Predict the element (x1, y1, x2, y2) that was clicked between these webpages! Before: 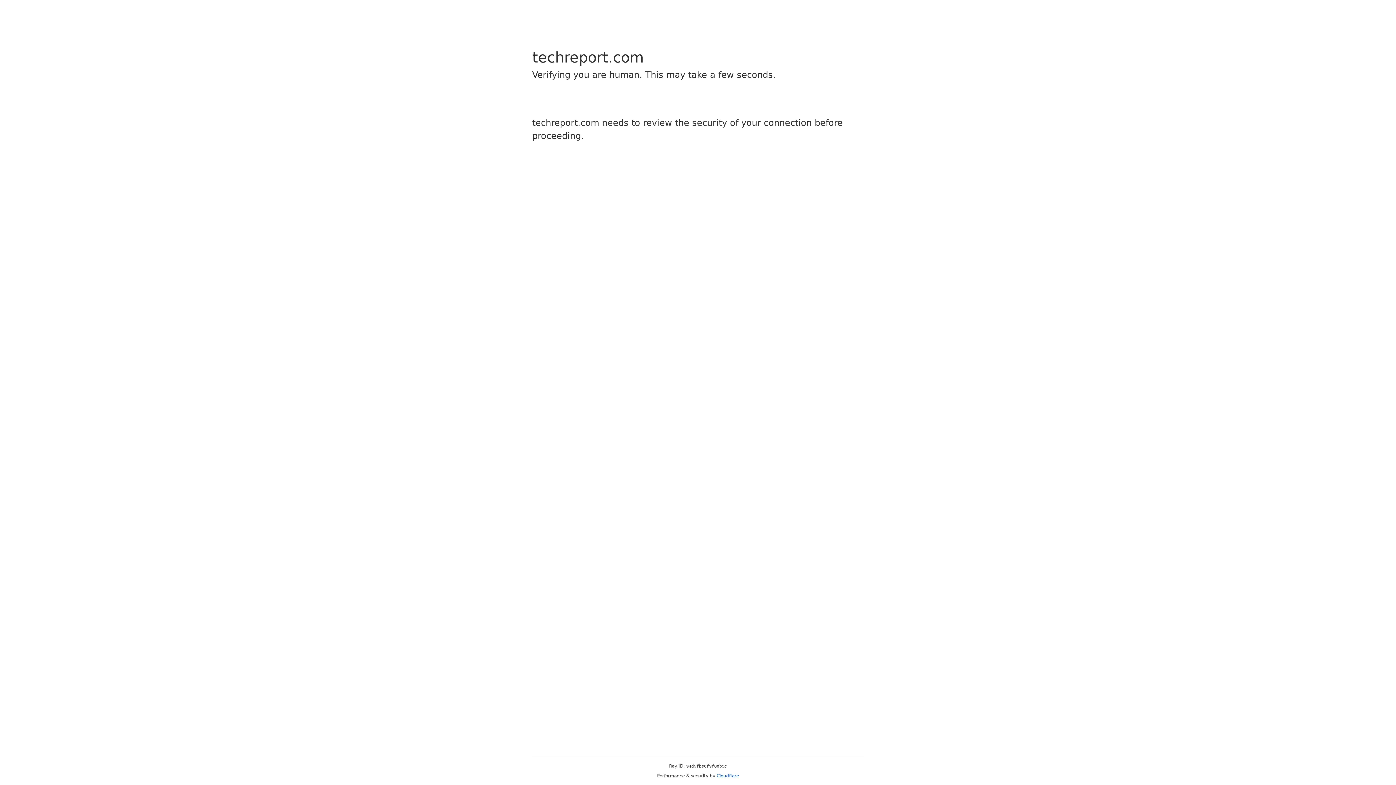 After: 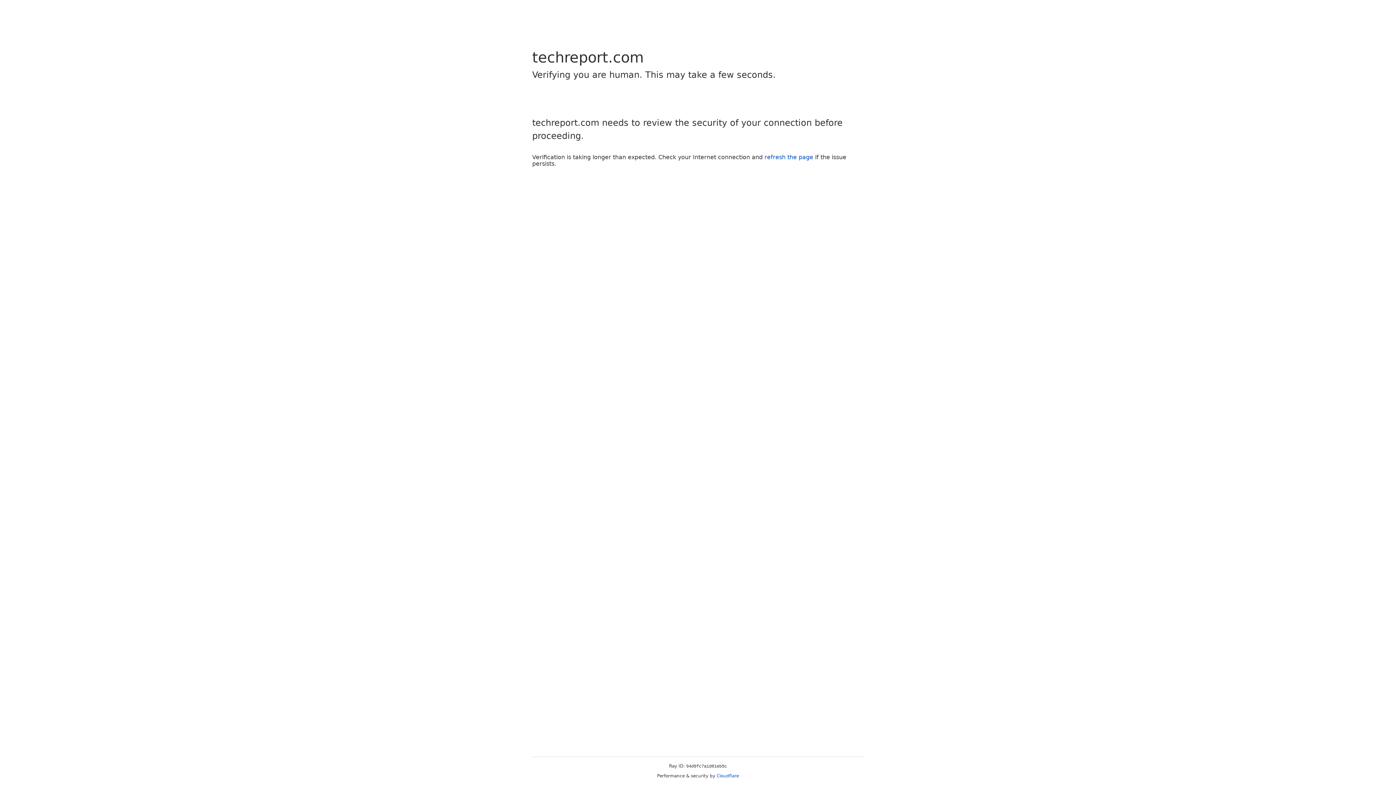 Action: label: Cloudflare bbox: (716, 773, 739, 778)